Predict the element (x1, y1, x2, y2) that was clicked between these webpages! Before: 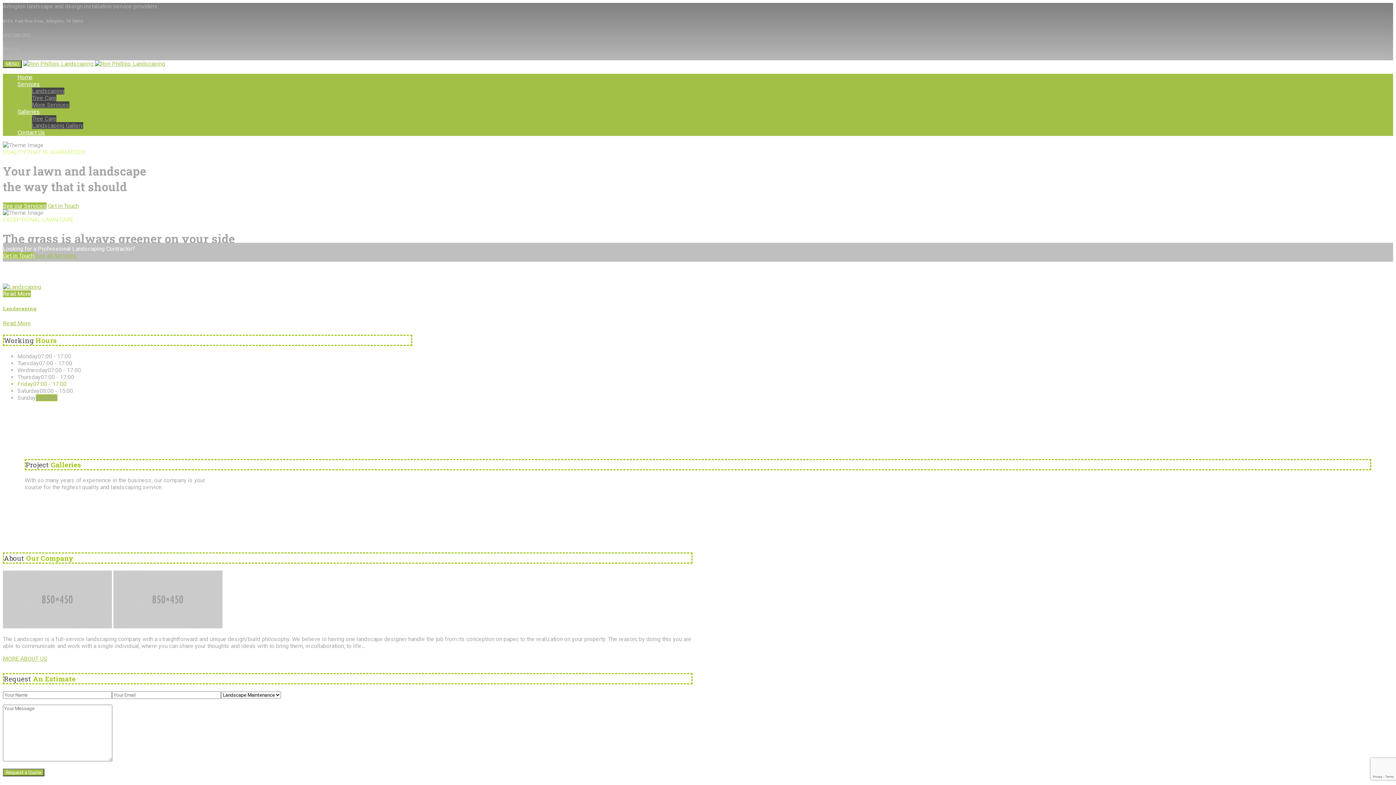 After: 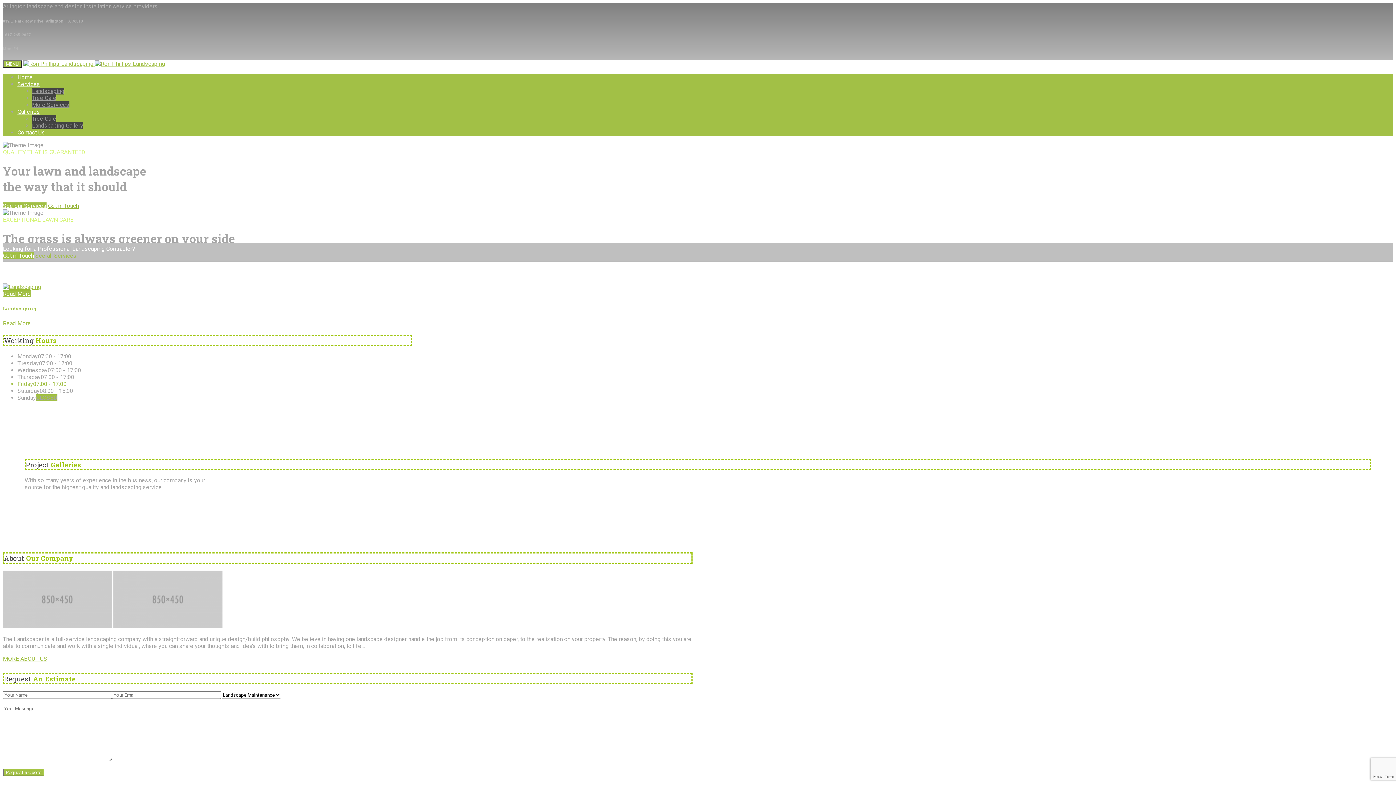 Action: label: Get in Touch bbox: (48, 202, 78, 209)